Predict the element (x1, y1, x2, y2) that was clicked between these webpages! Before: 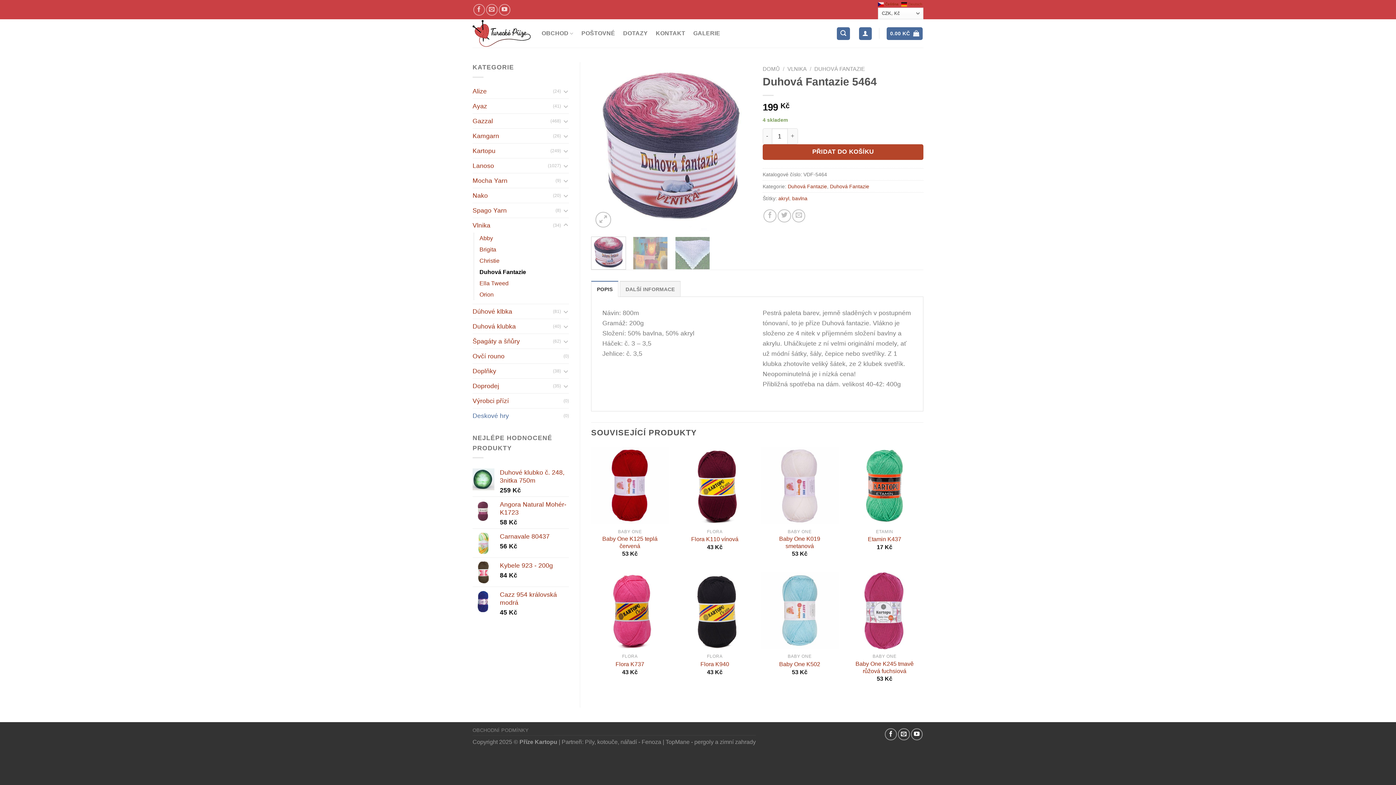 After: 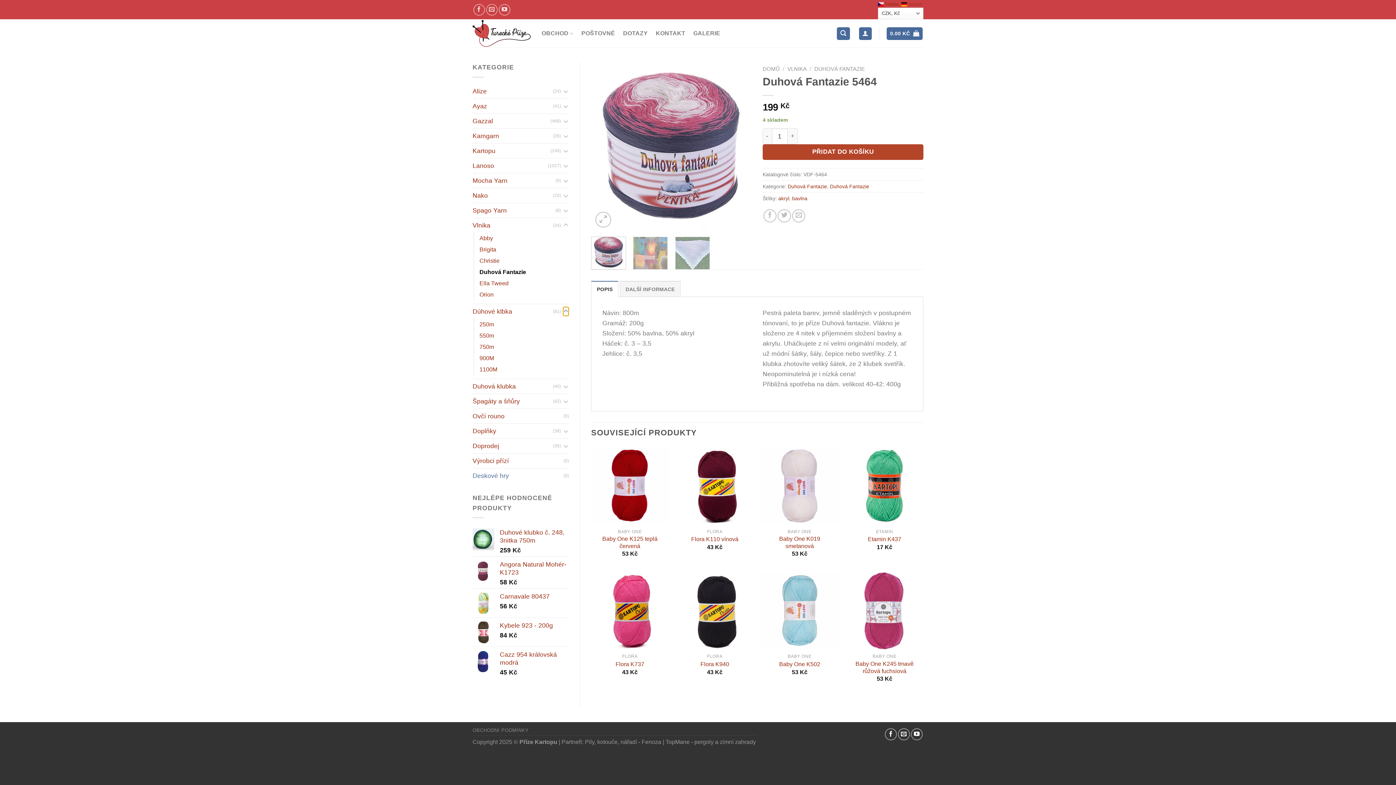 Action: bbox: (562, 307, 569, 316) label: Přepnout